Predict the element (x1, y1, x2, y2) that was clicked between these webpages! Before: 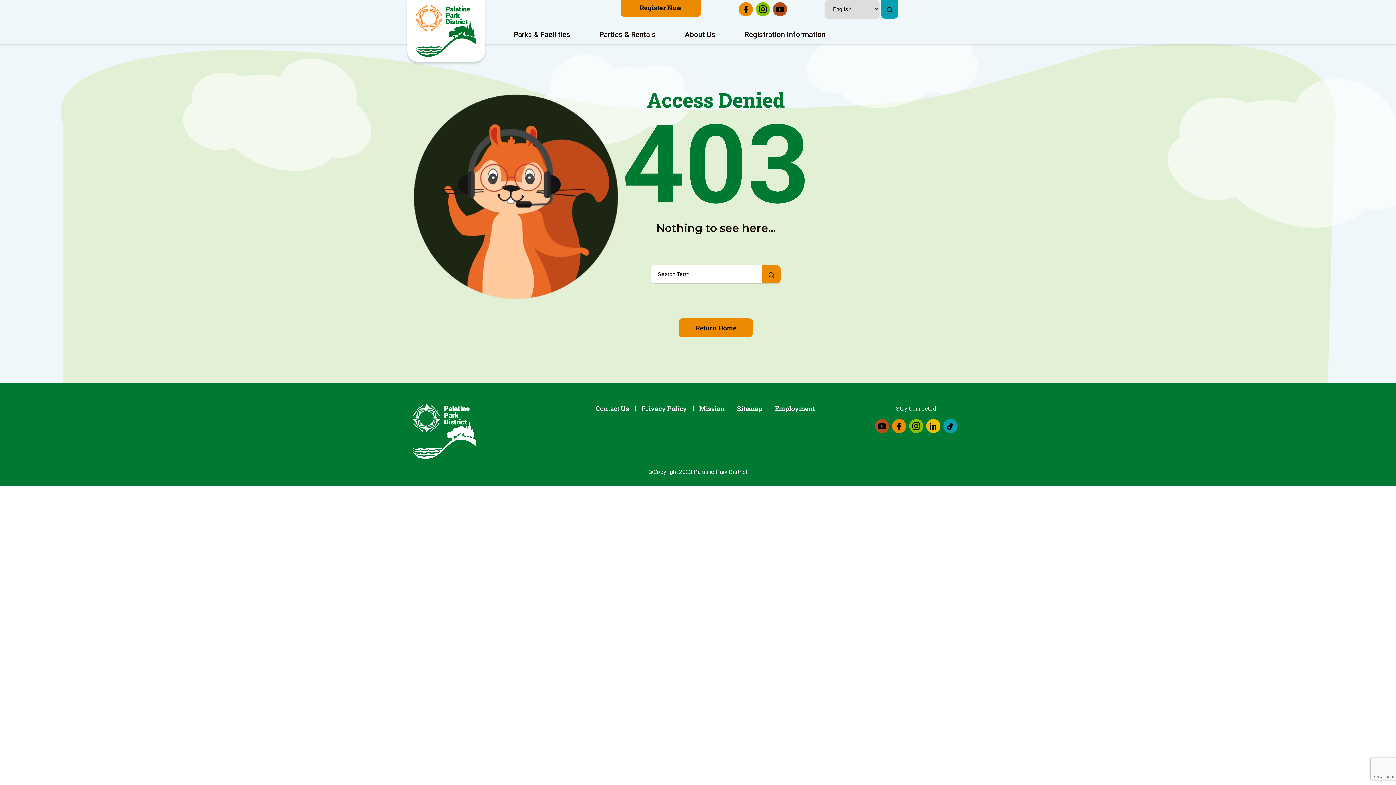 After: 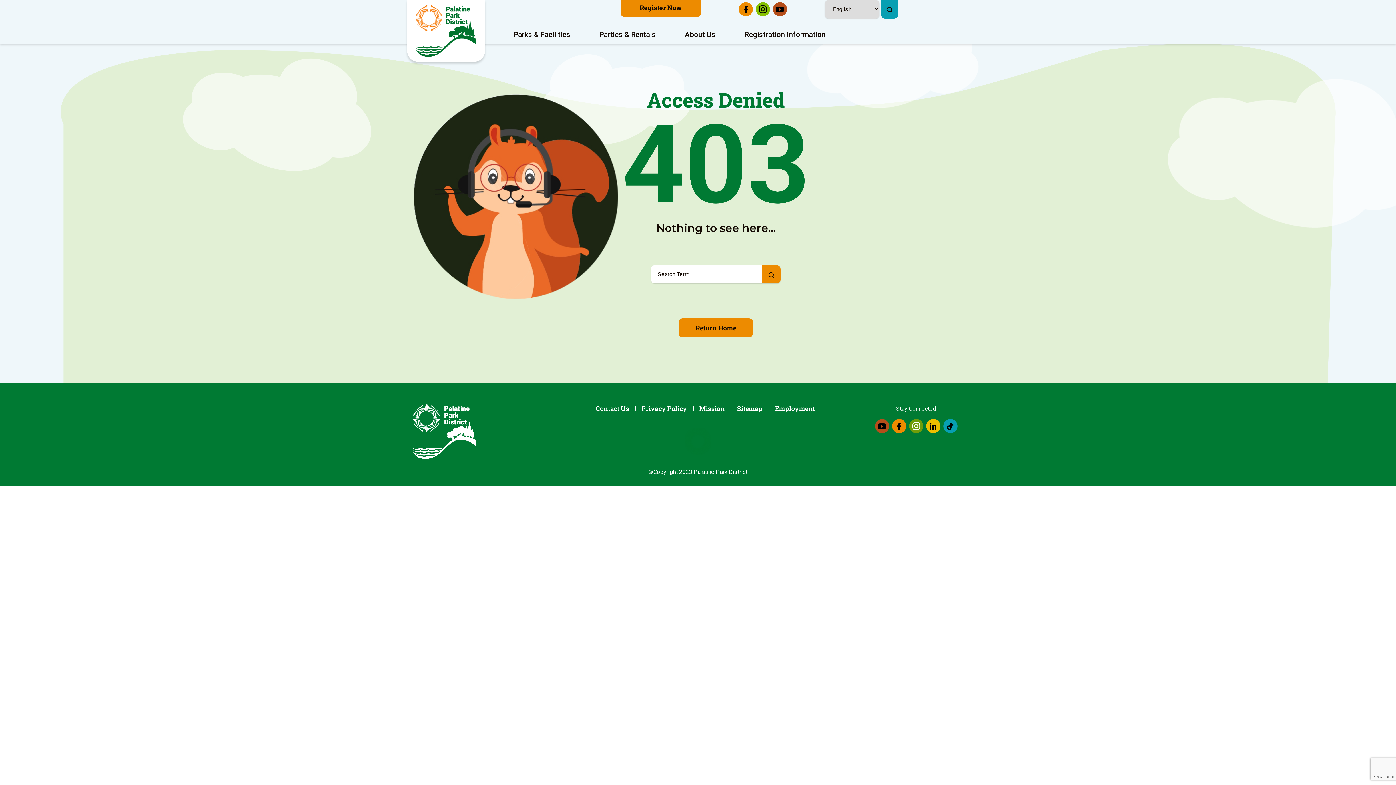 Action: bbox: (909, 419, 923, 433)